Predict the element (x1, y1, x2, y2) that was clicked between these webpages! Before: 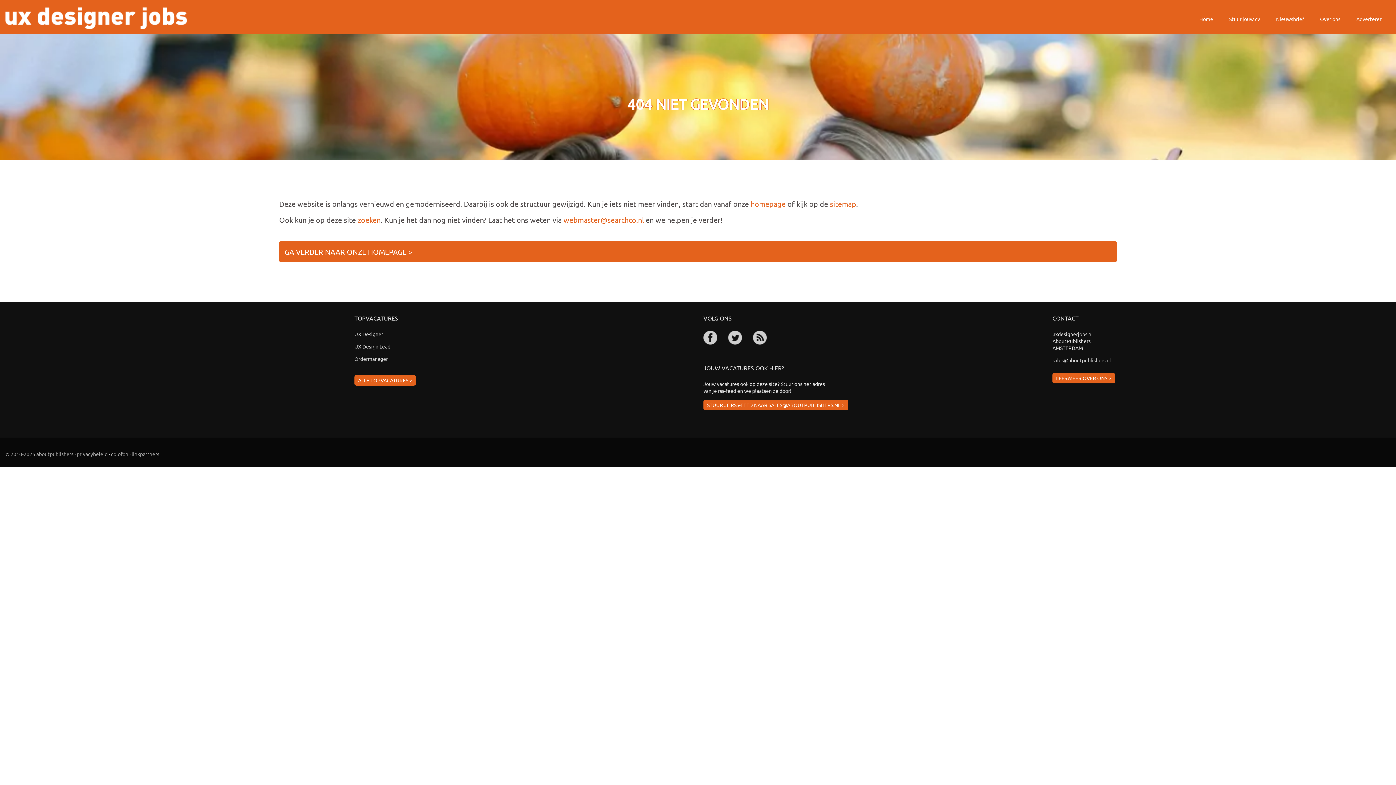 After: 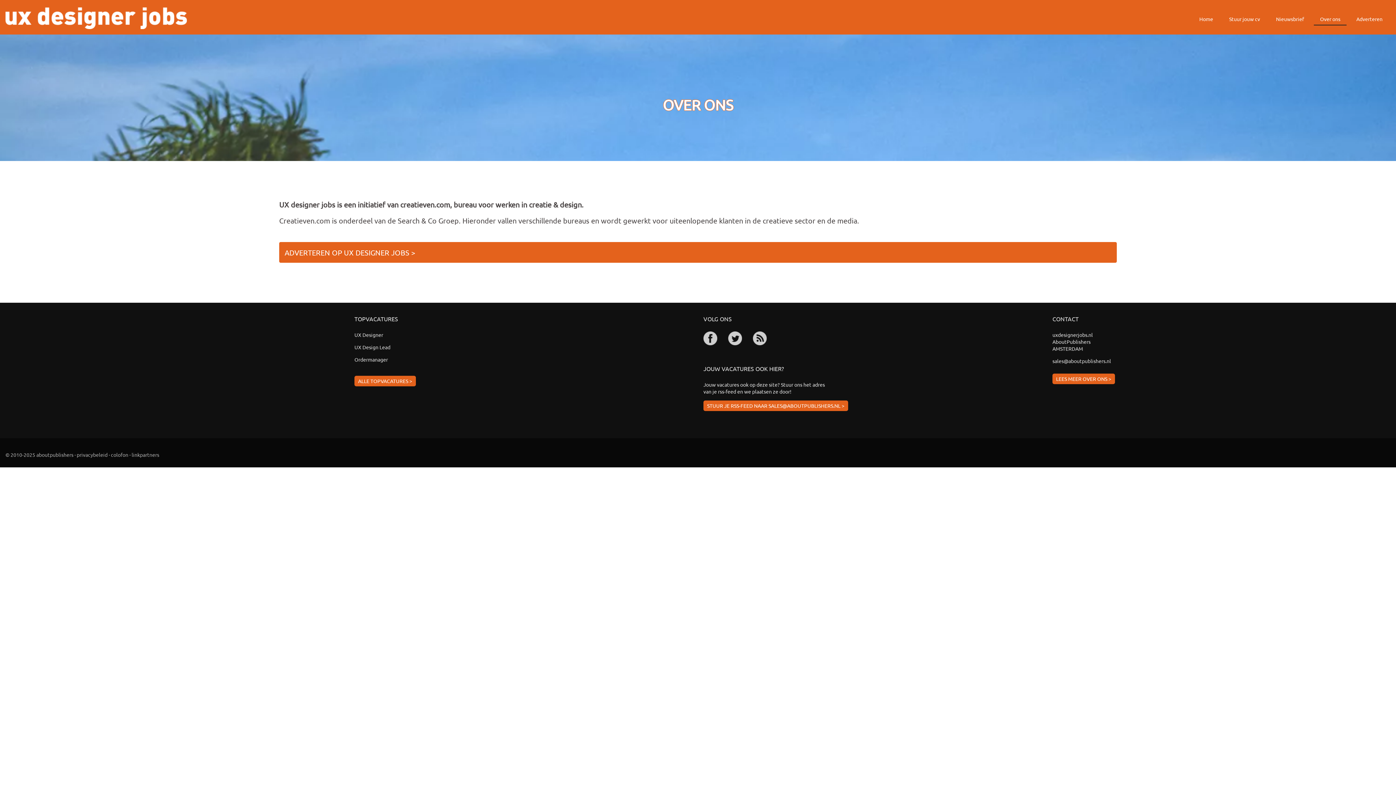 Action: label: Over ons bbox: (1314, 13, 1346, 24)